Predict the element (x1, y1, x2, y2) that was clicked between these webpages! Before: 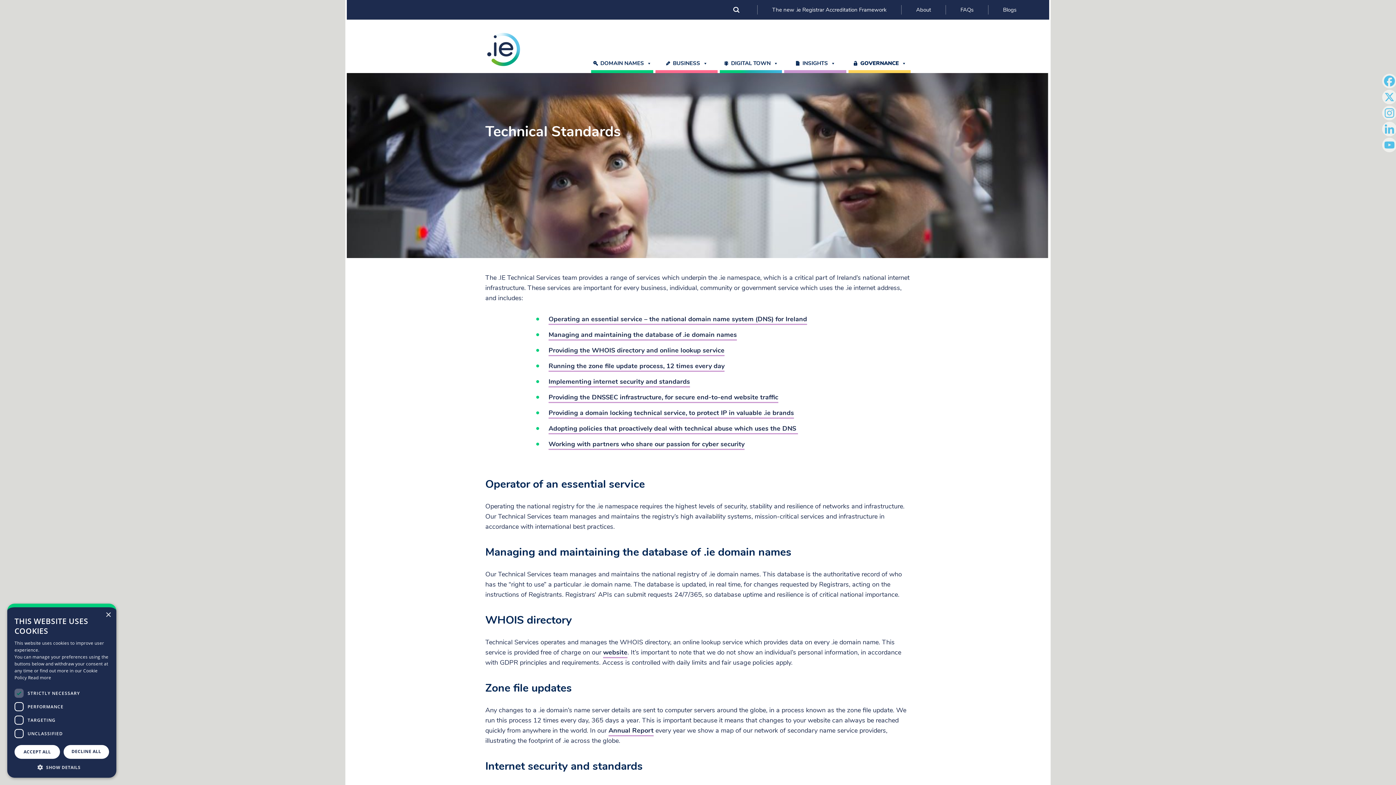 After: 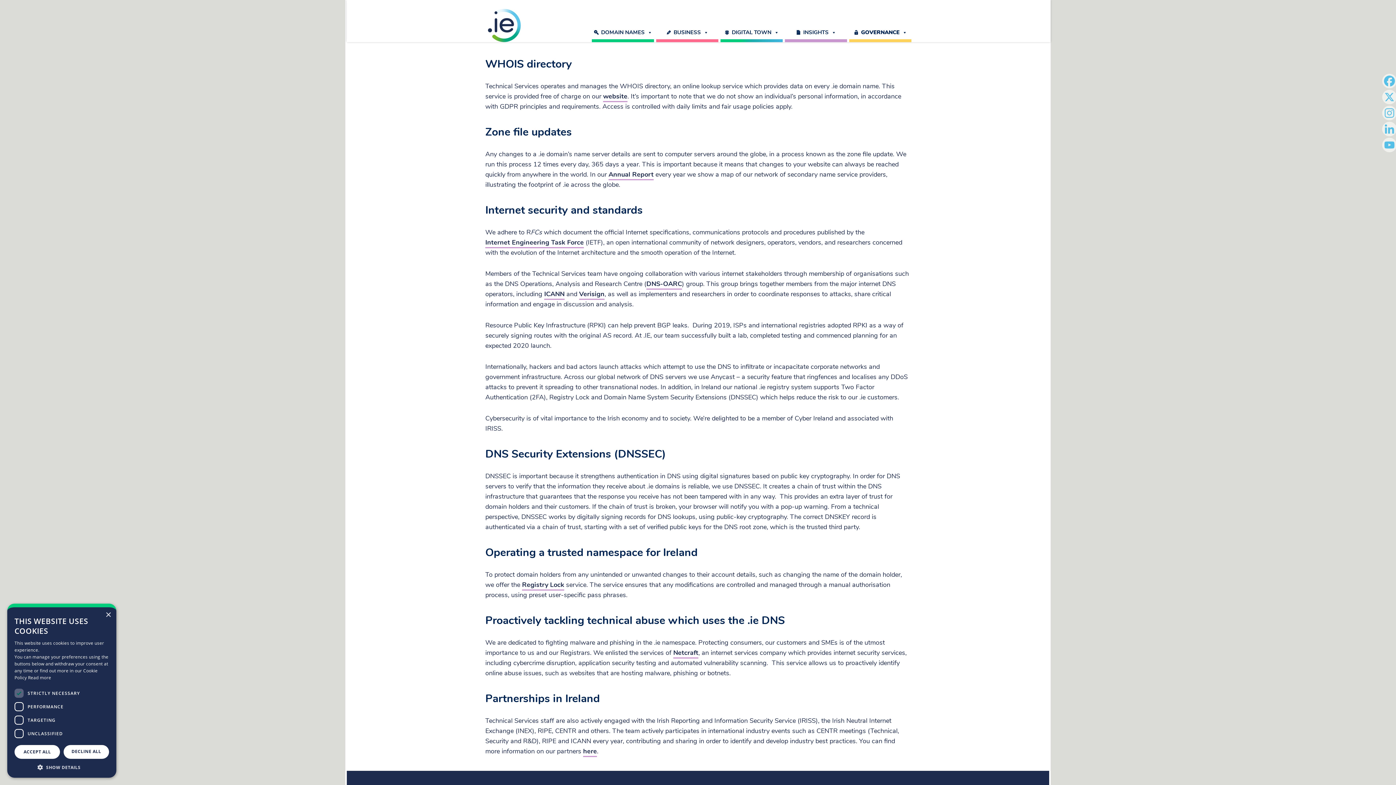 Action: label: Providing the WHOIS directory and online lookup service bbox: (548, 345, 724, 355)